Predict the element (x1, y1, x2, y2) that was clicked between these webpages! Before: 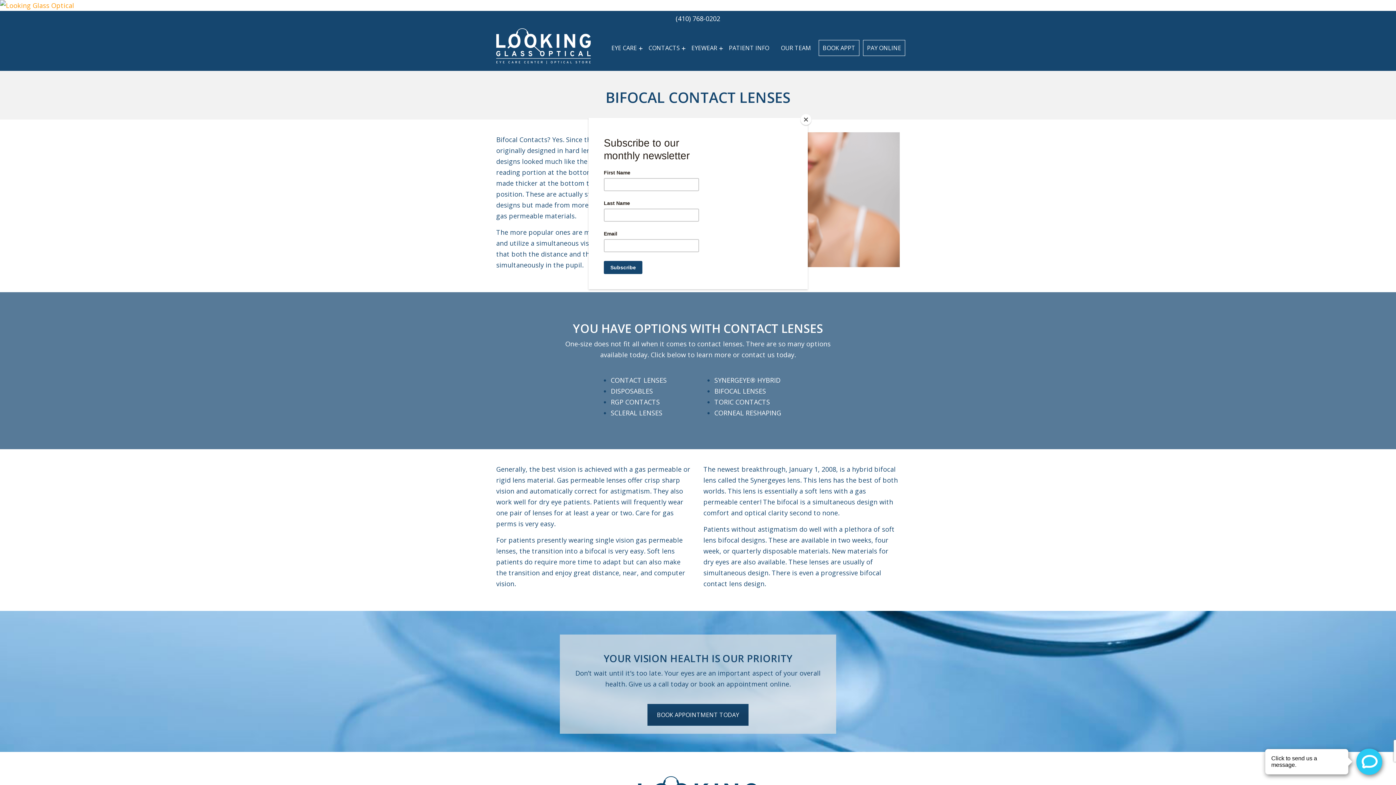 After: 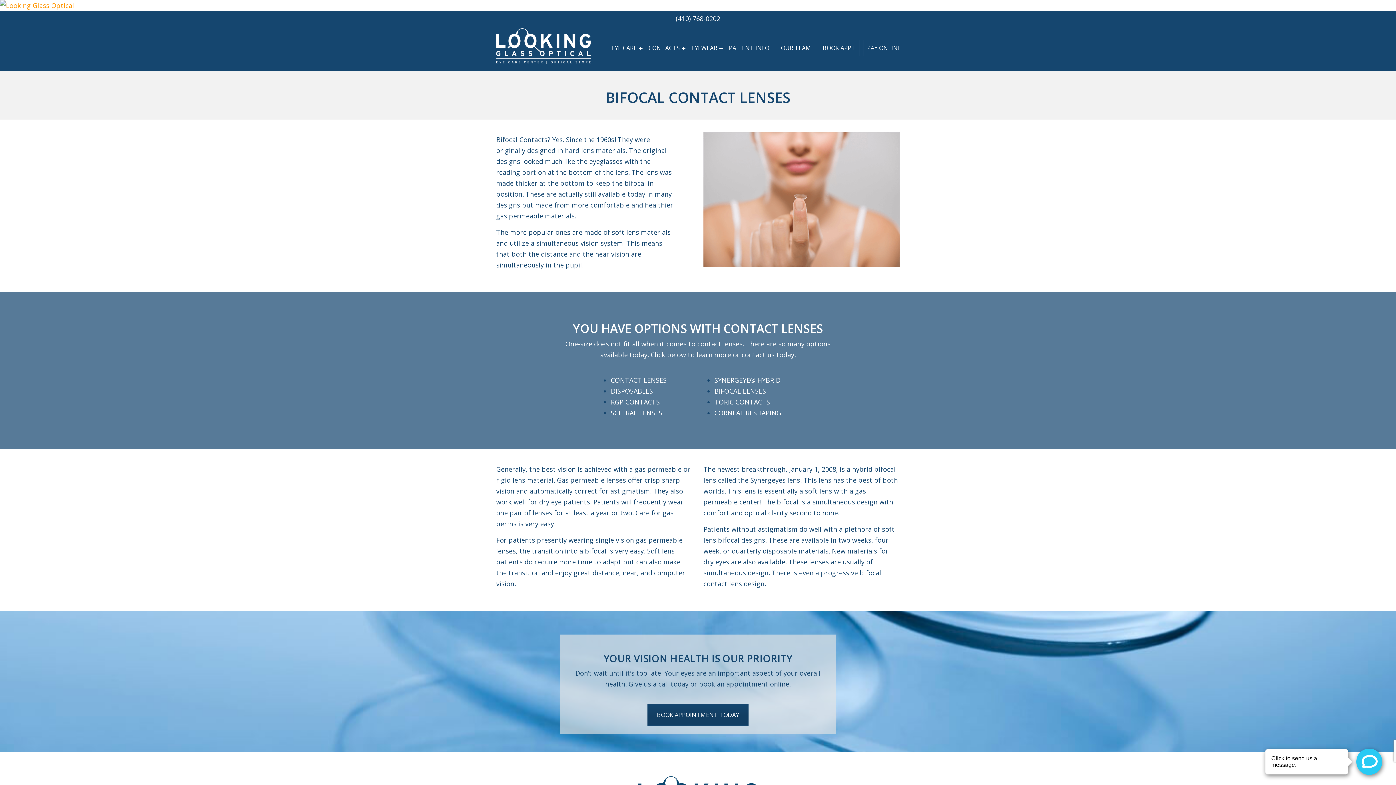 Action: label: Close bbox: (800, 114, 811, 125)